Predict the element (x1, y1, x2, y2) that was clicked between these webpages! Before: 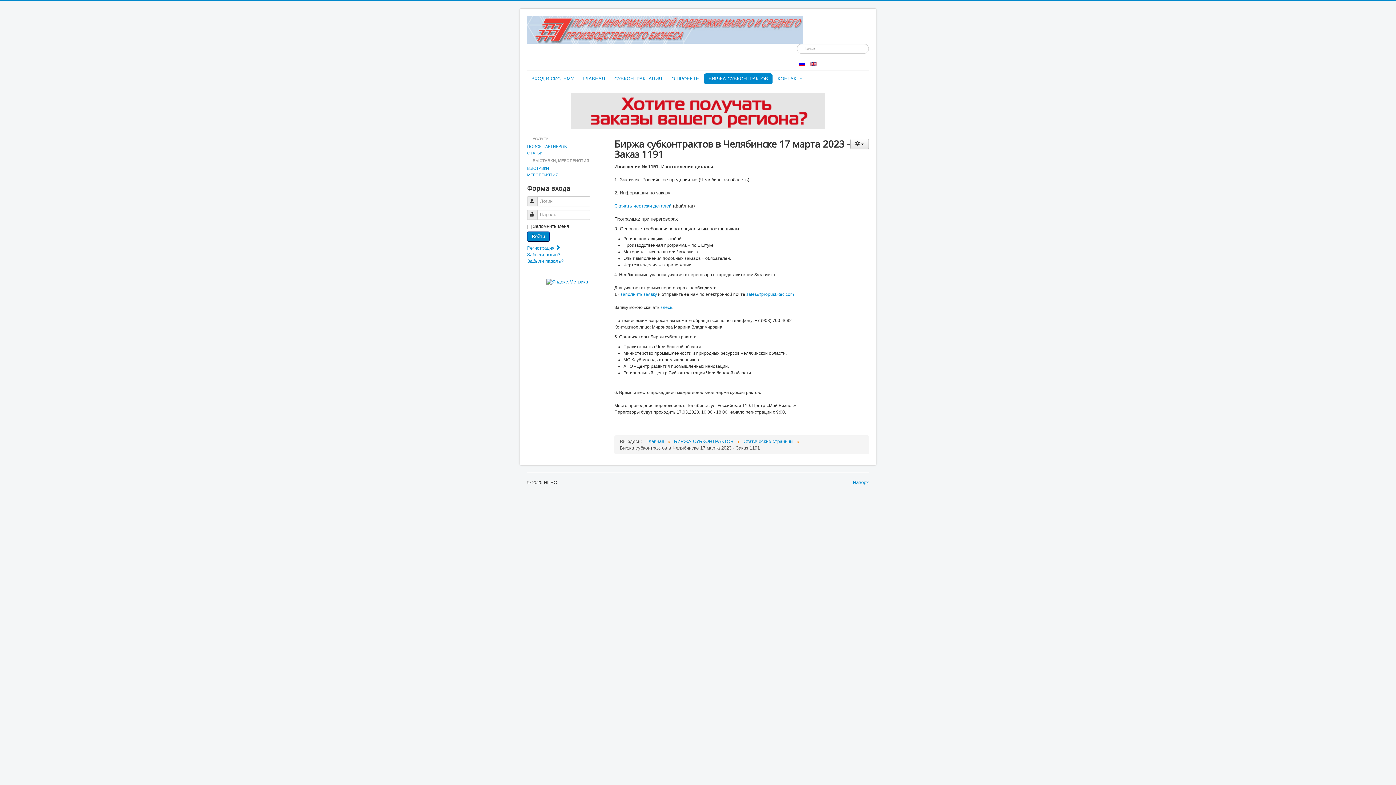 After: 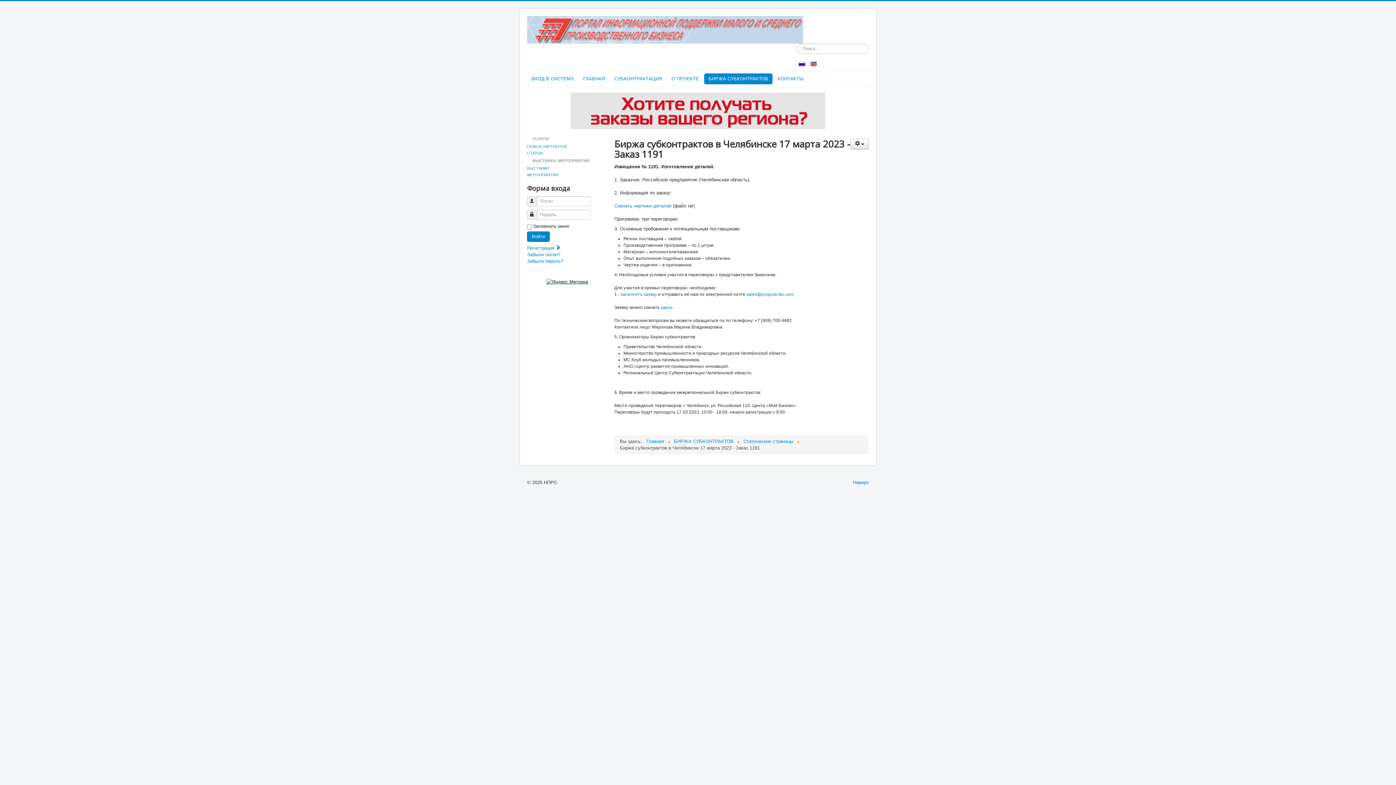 Action: bbox: (546, 278, 588, 284)